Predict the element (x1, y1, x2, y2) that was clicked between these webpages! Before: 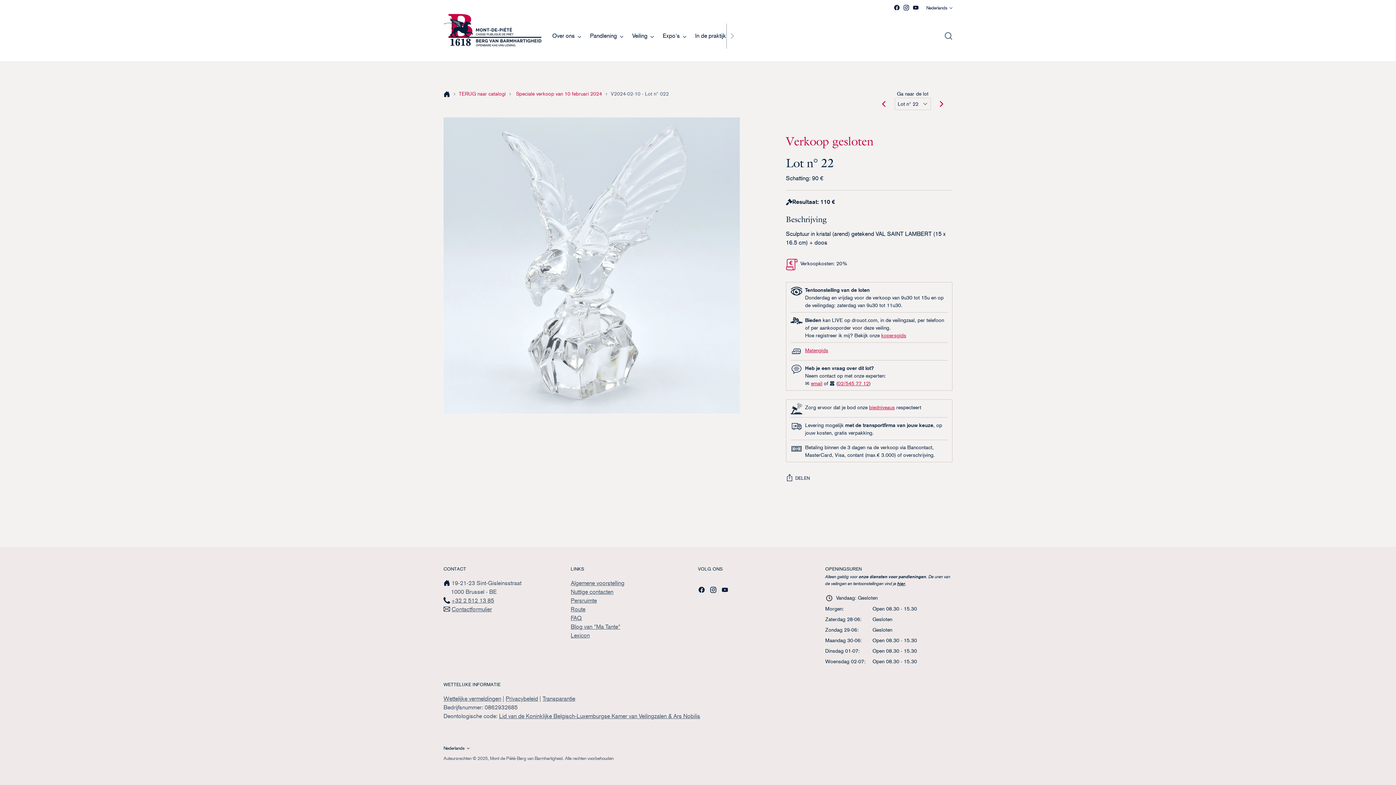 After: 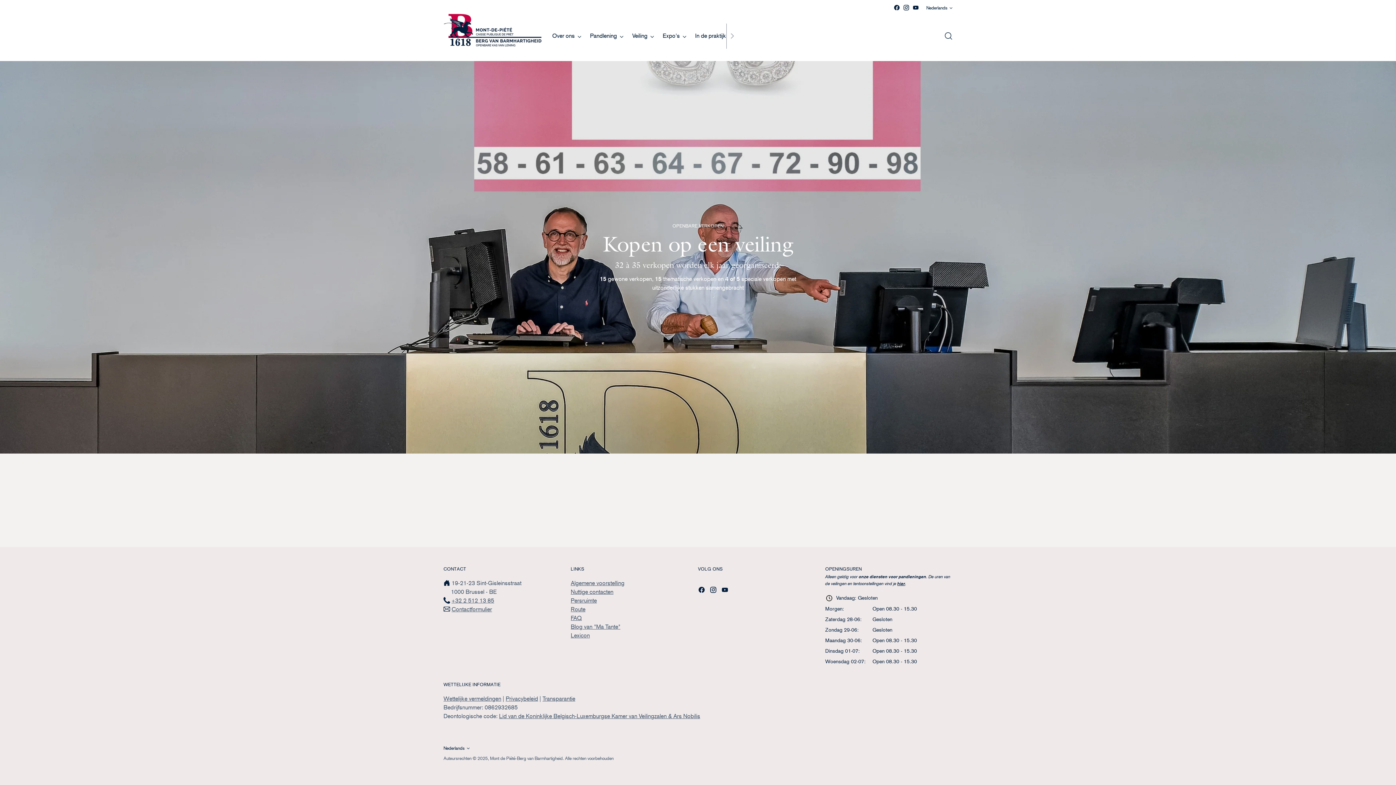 Action: label: biedniveaus bbox: (869, 404, 895, 410)